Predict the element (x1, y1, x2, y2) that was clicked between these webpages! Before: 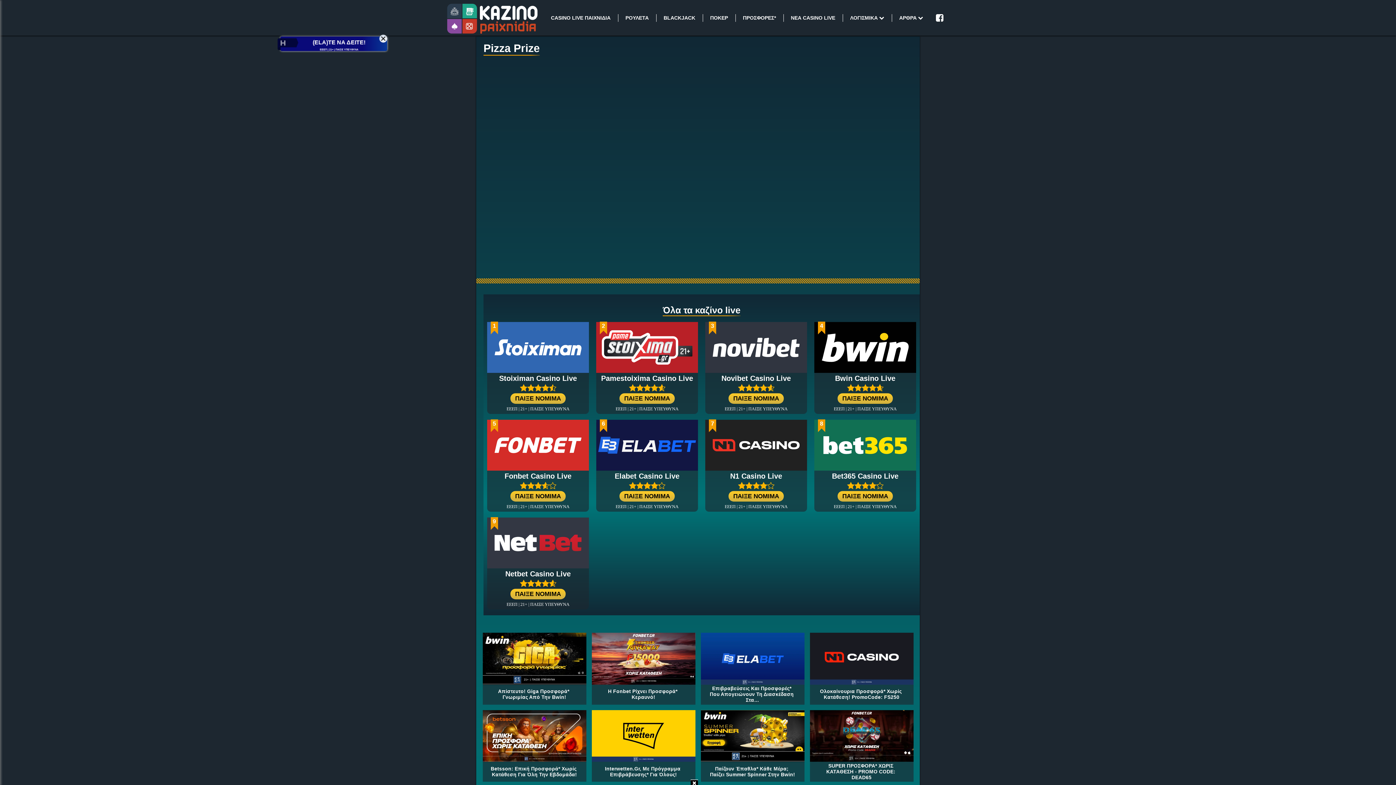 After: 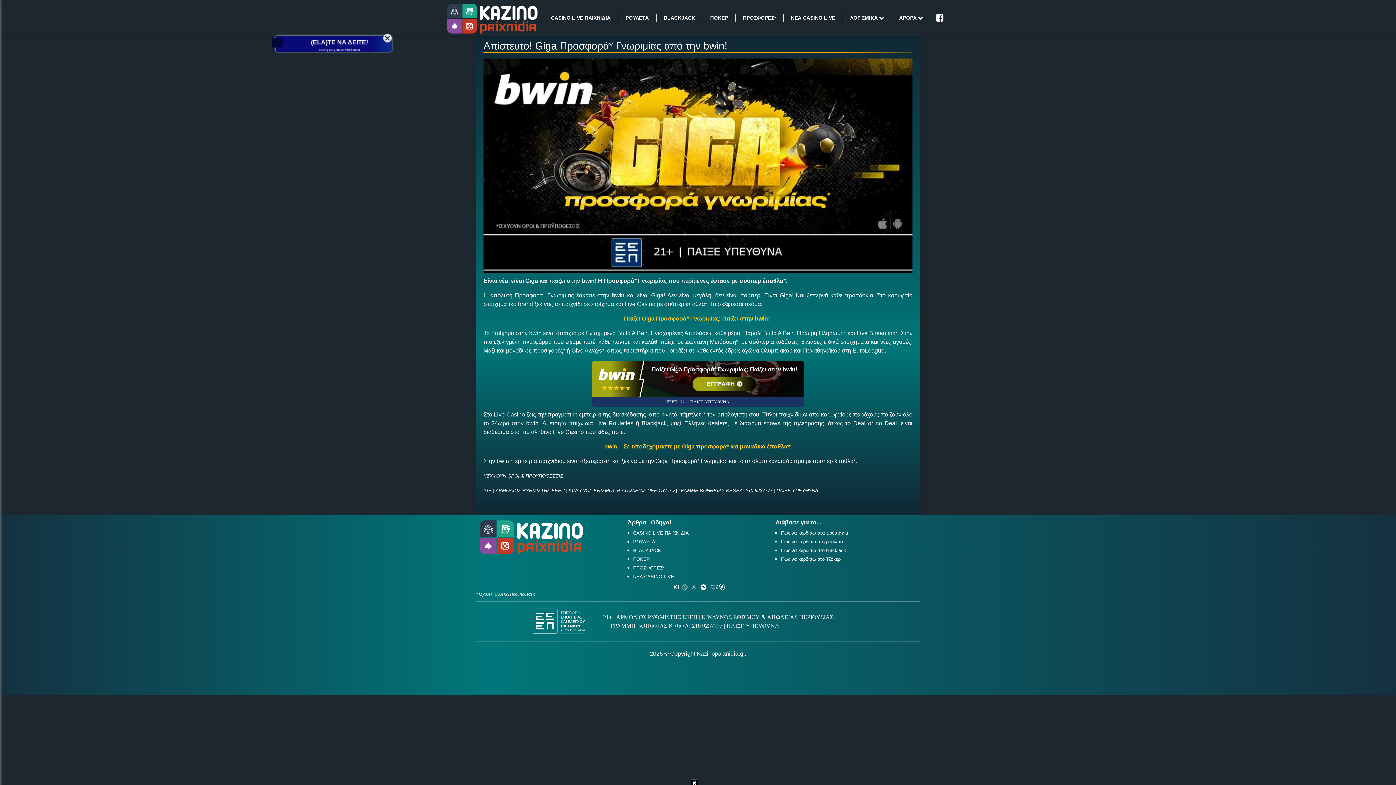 Action: label: Απίστευτο! Giga Προσφορά* Γνωριμίας Από Την Bwin! bbox: (482, 633, 586, 705)